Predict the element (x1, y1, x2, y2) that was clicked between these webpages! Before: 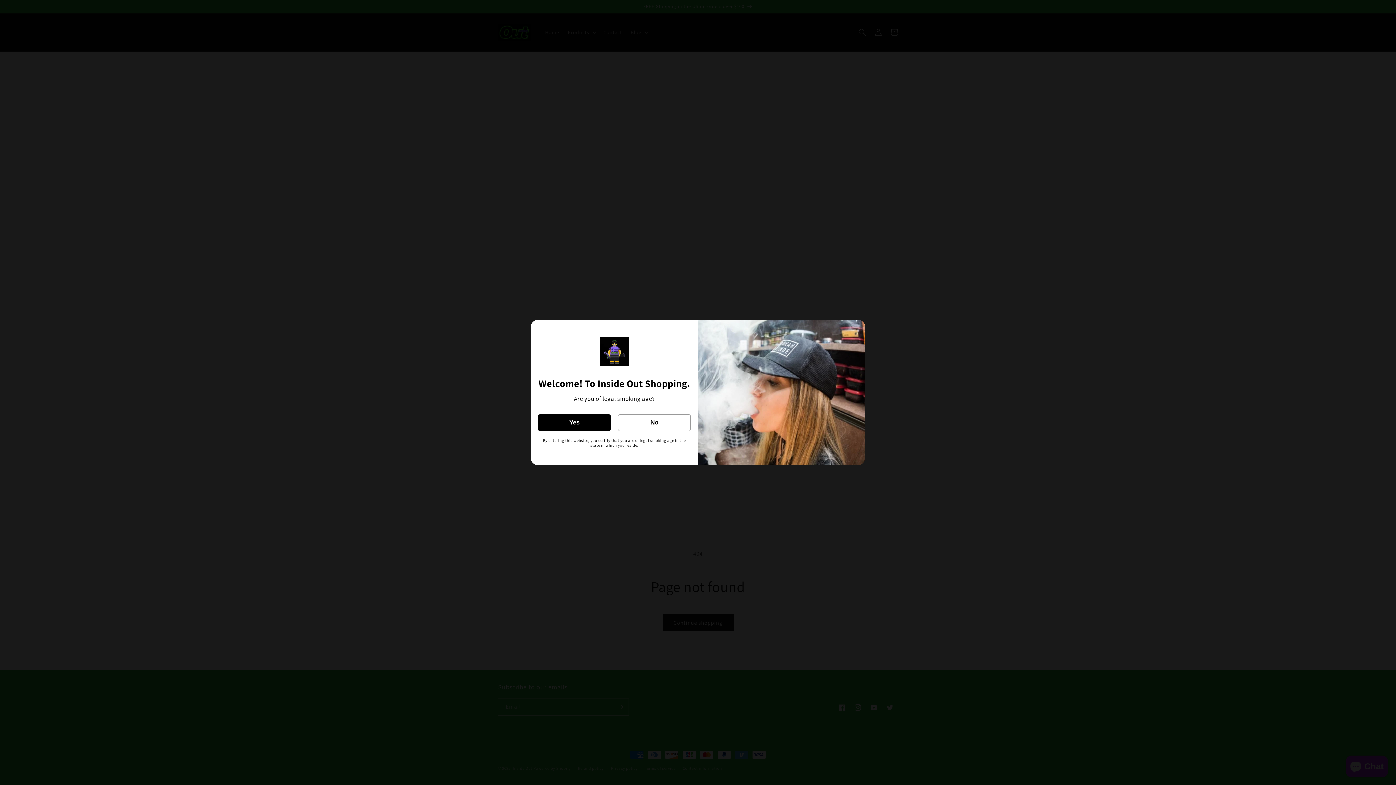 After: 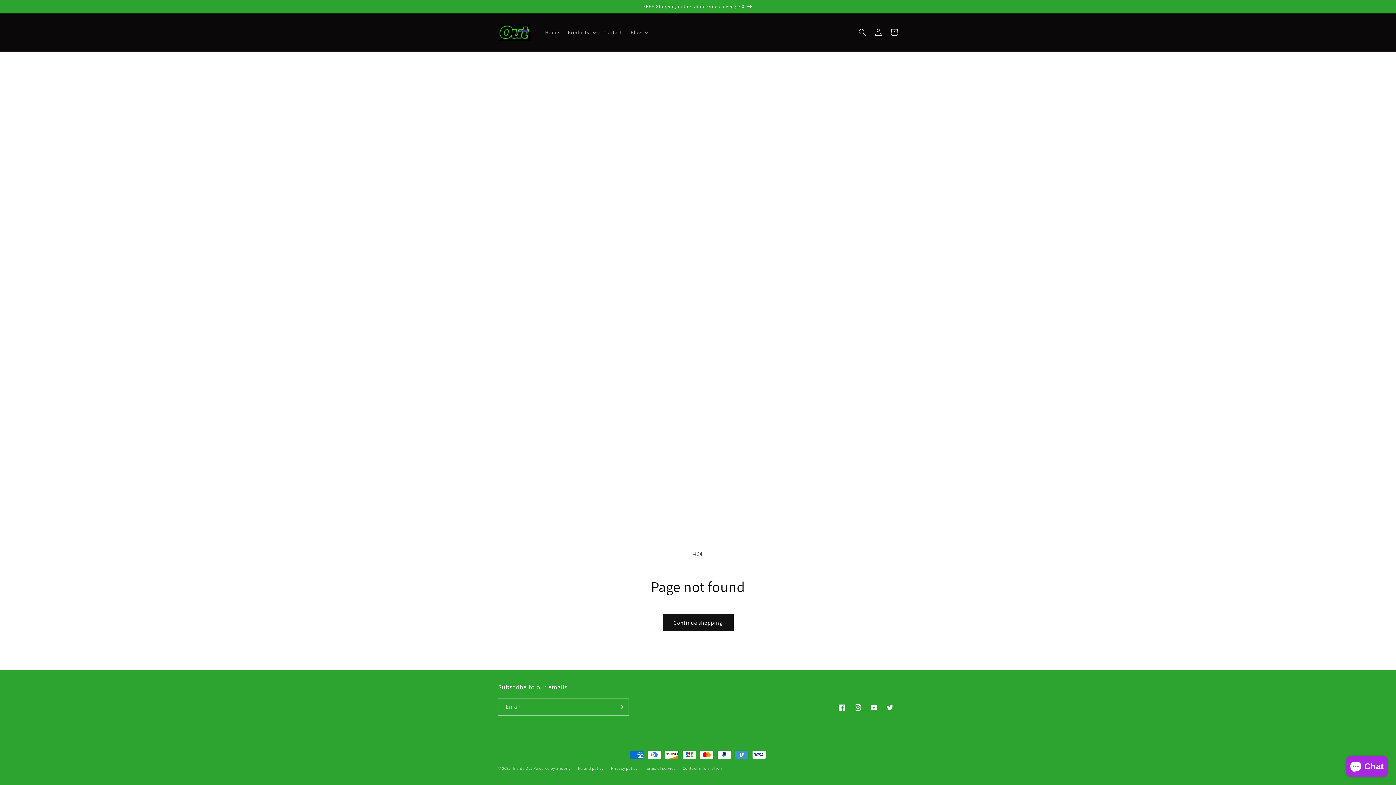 Action: label: Yes bbox: (538, 414, 610, 431)